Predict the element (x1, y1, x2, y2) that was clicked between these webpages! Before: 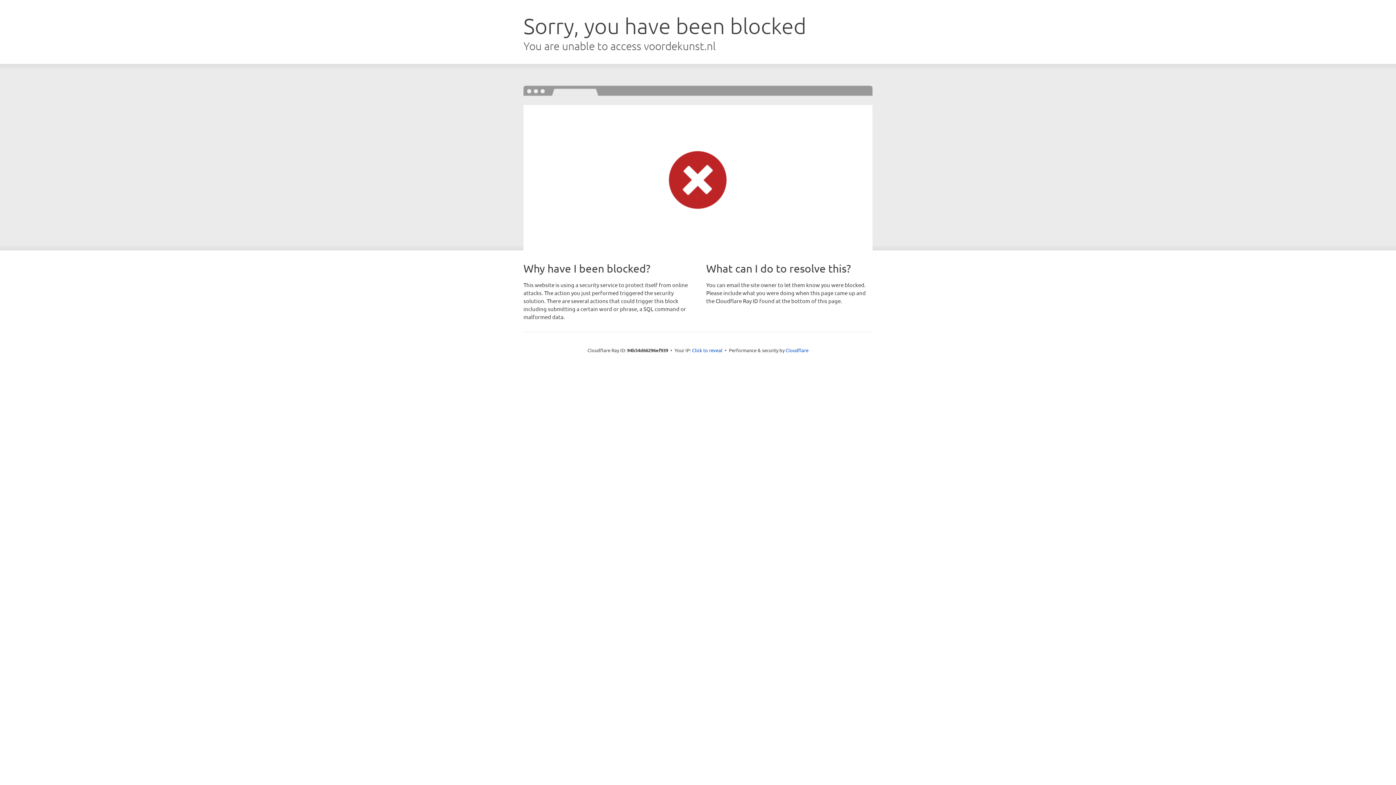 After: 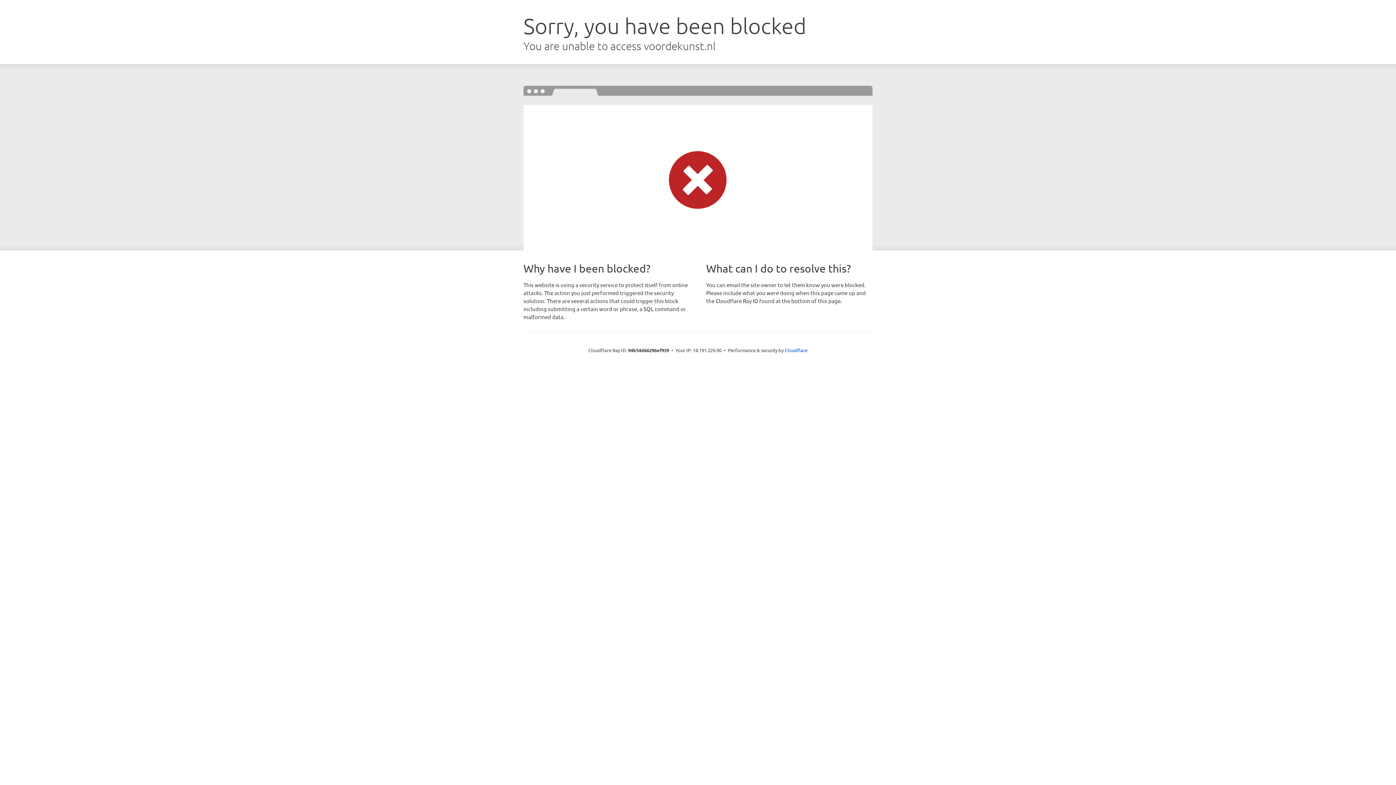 Action: label: Click to reveal bbox: (692, 346, 722, 353)